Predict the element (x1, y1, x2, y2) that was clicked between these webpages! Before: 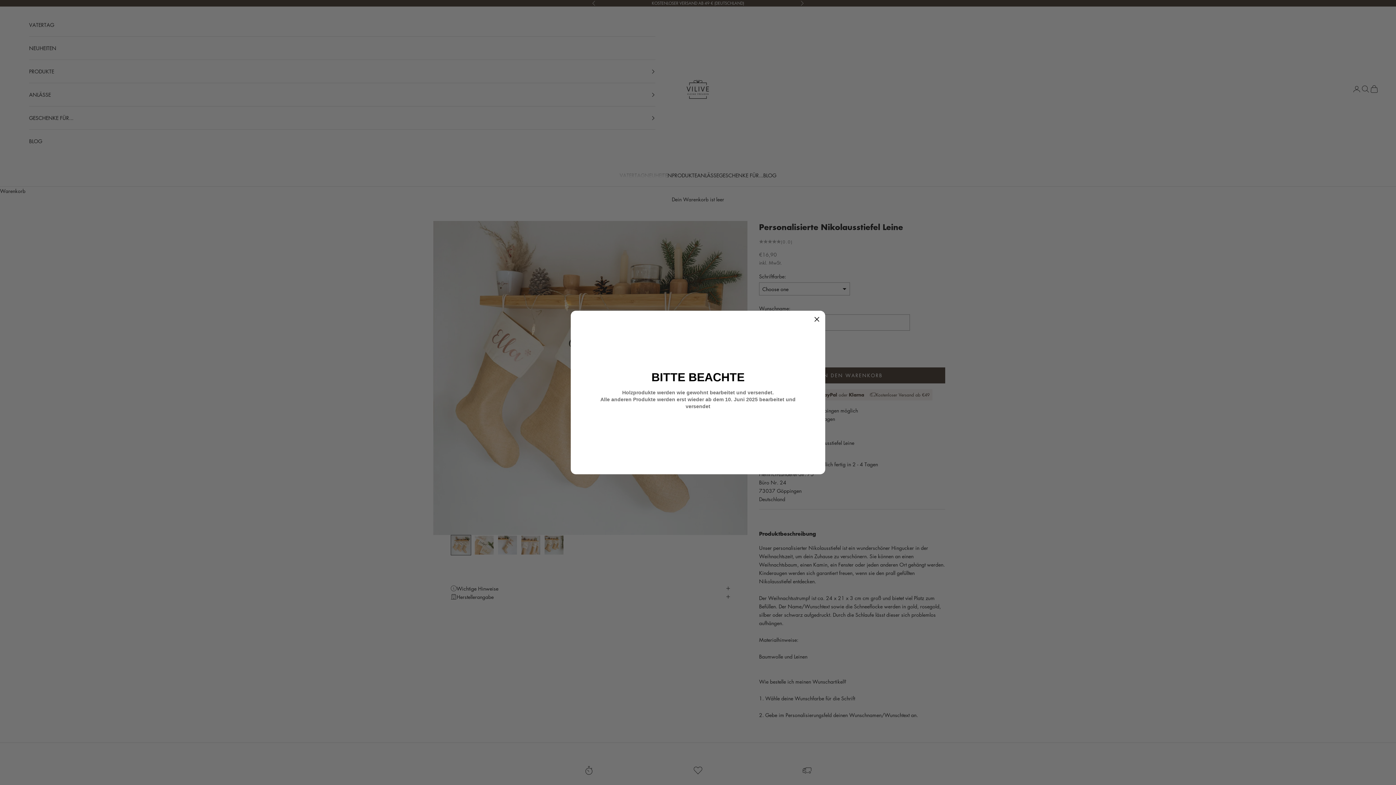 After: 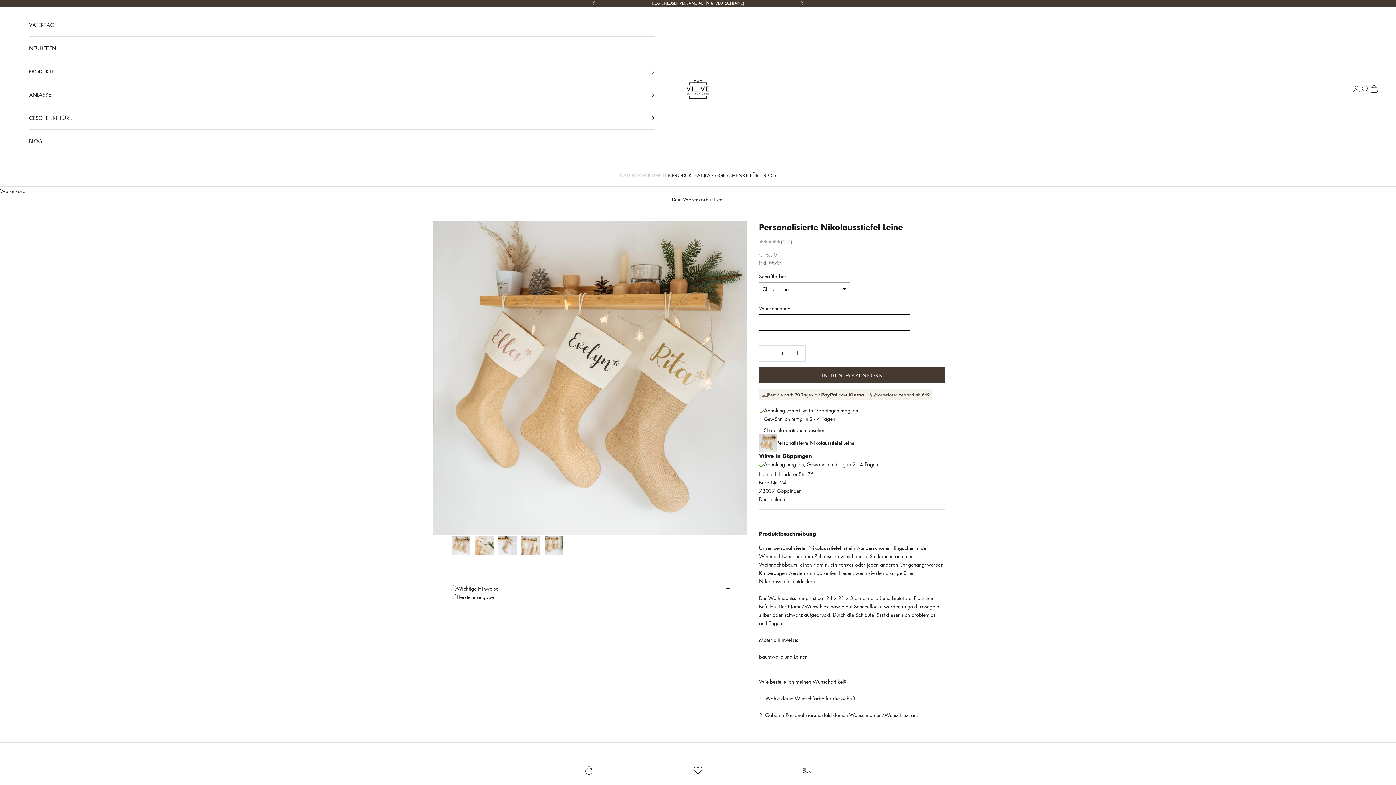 Action: bbox: (814, 315, 820, 323)